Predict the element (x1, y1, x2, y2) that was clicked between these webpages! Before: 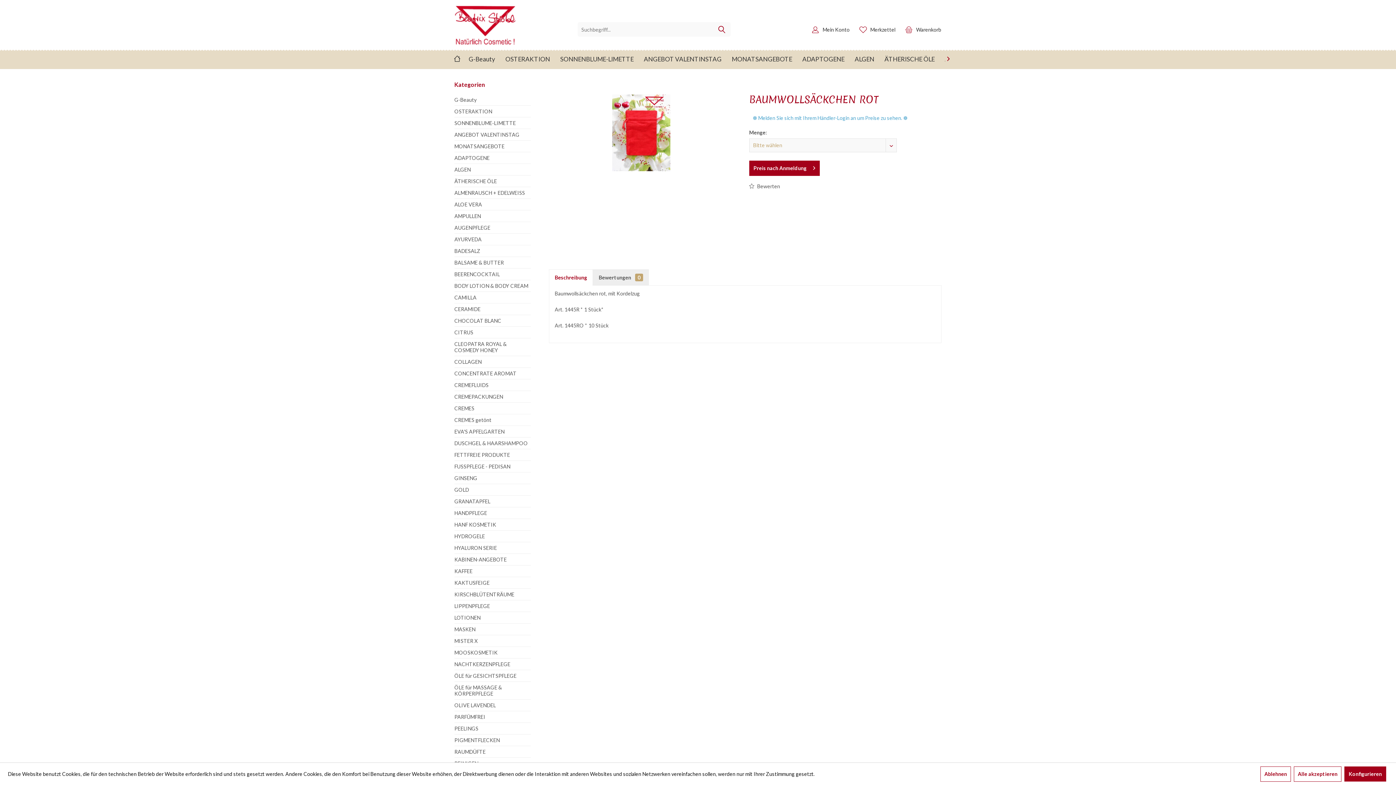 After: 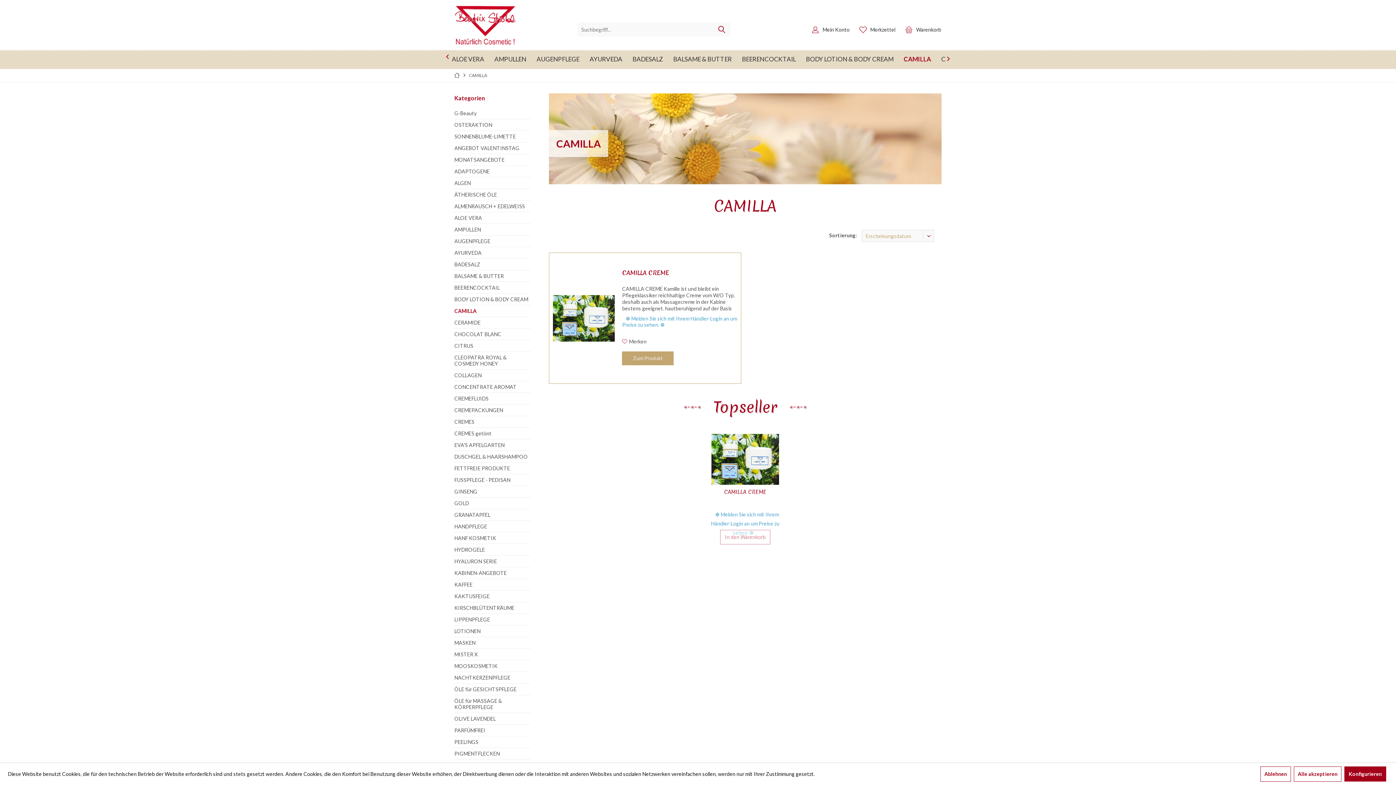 Action: label: CAMILLA bbox: (454, 292, 530, 303)